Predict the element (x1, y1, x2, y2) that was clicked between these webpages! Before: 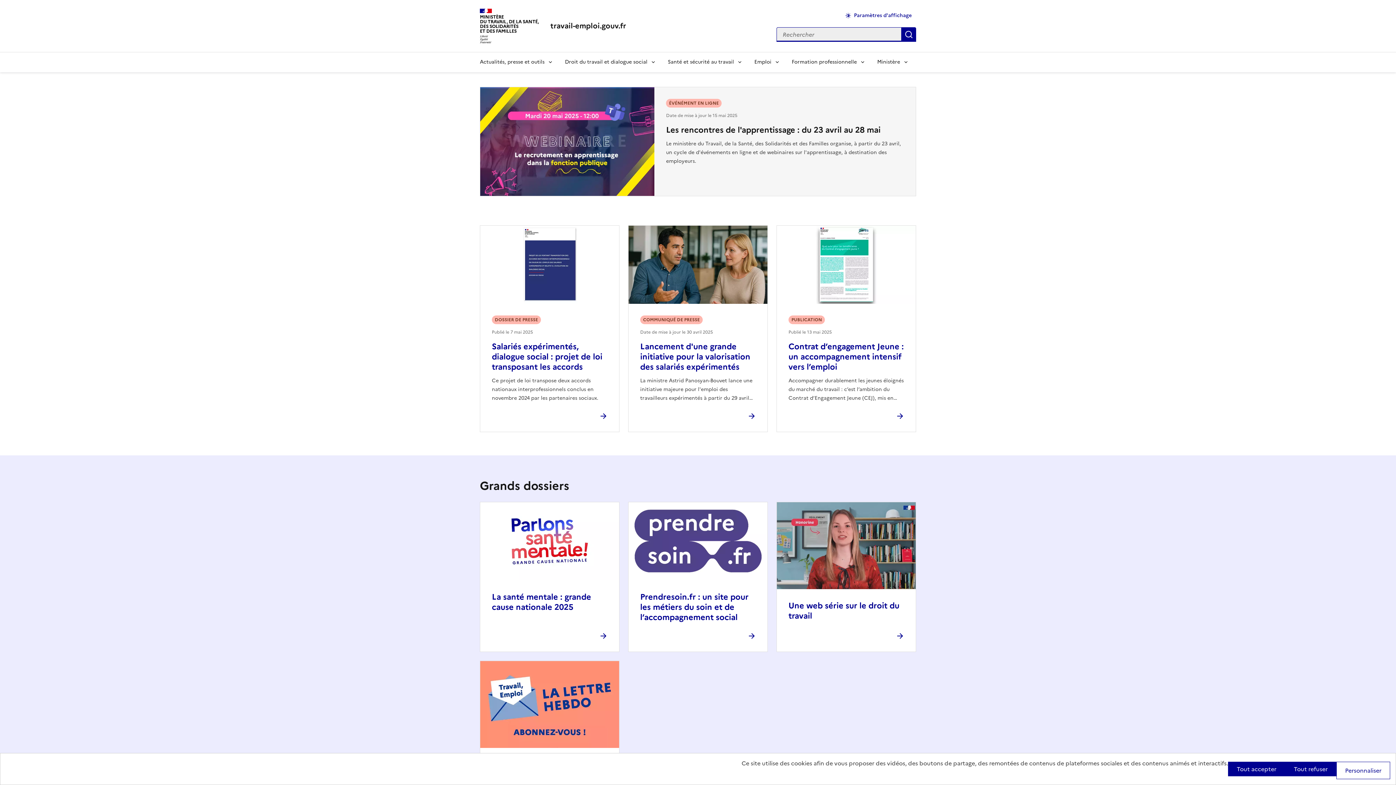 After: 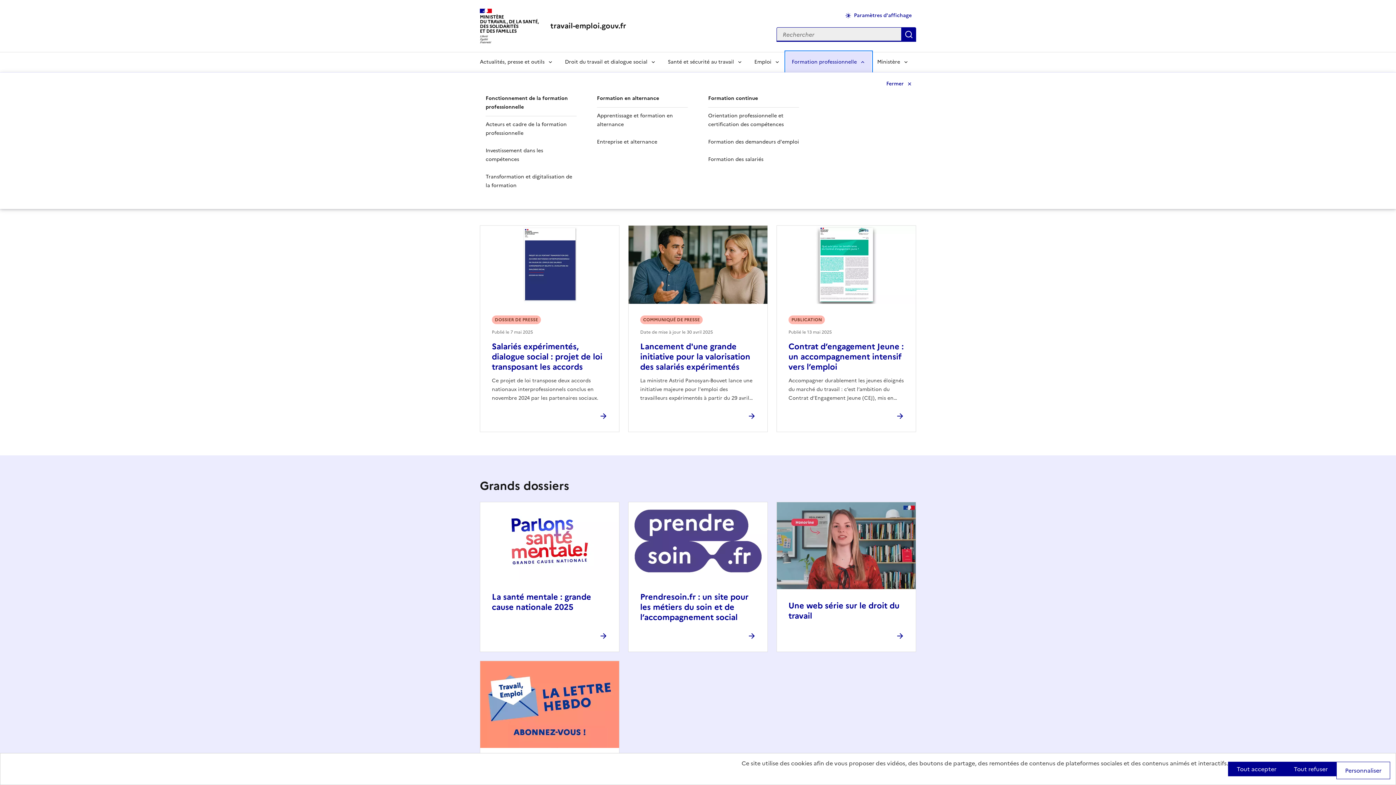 Action: label: Formation professionnelle bbox: (786, 51, 871, 72)